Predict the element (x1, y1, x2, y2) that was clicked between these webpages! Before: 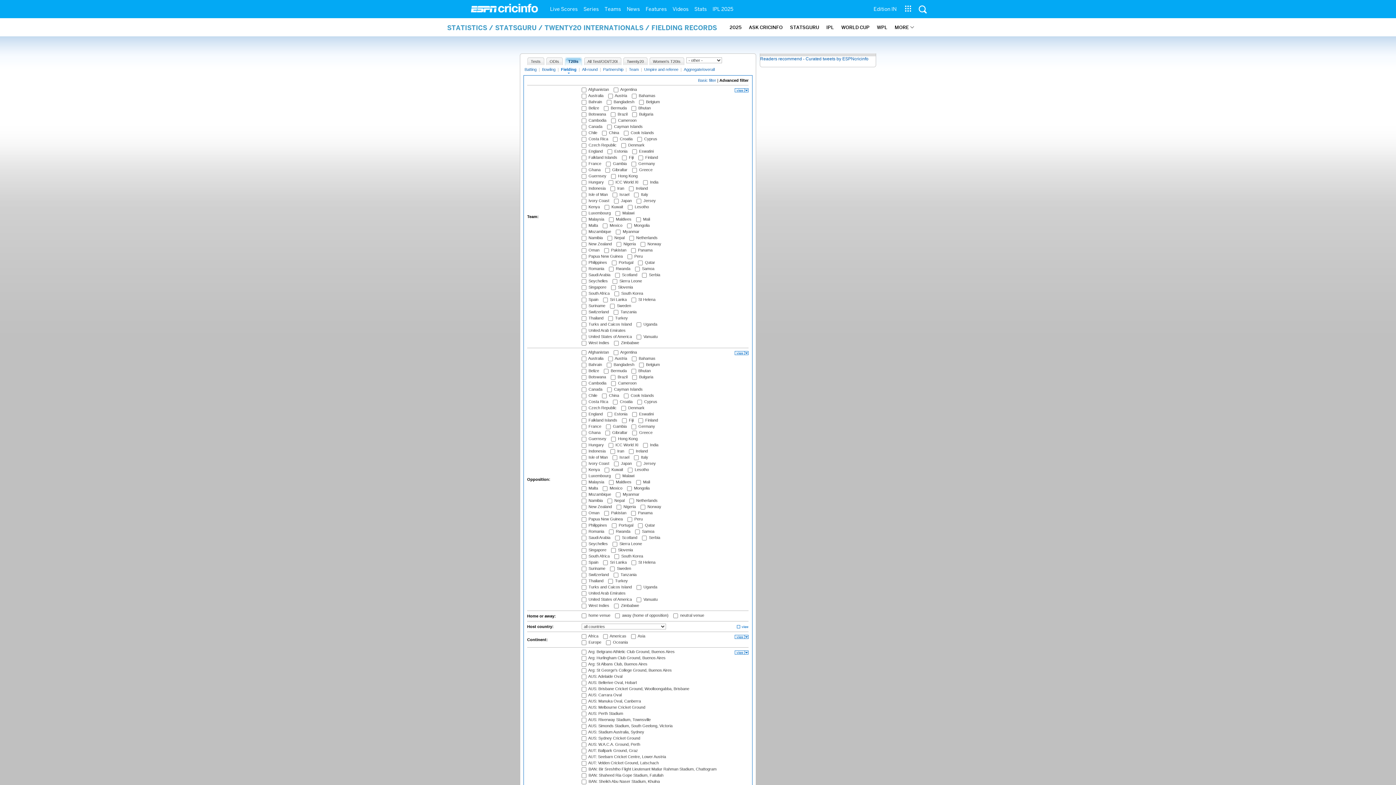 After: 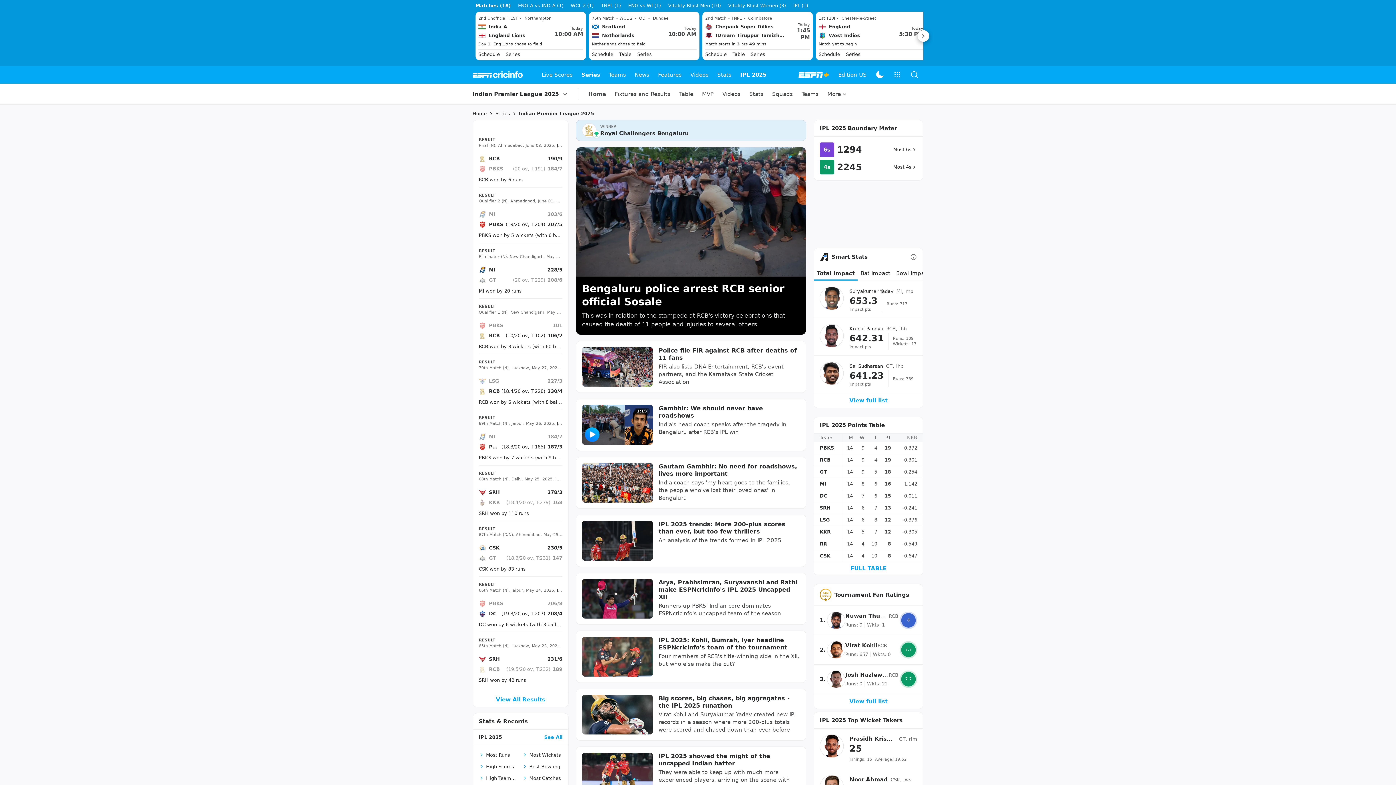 Action: bbox: (709, 0, 736, 18) label: IPL 2025